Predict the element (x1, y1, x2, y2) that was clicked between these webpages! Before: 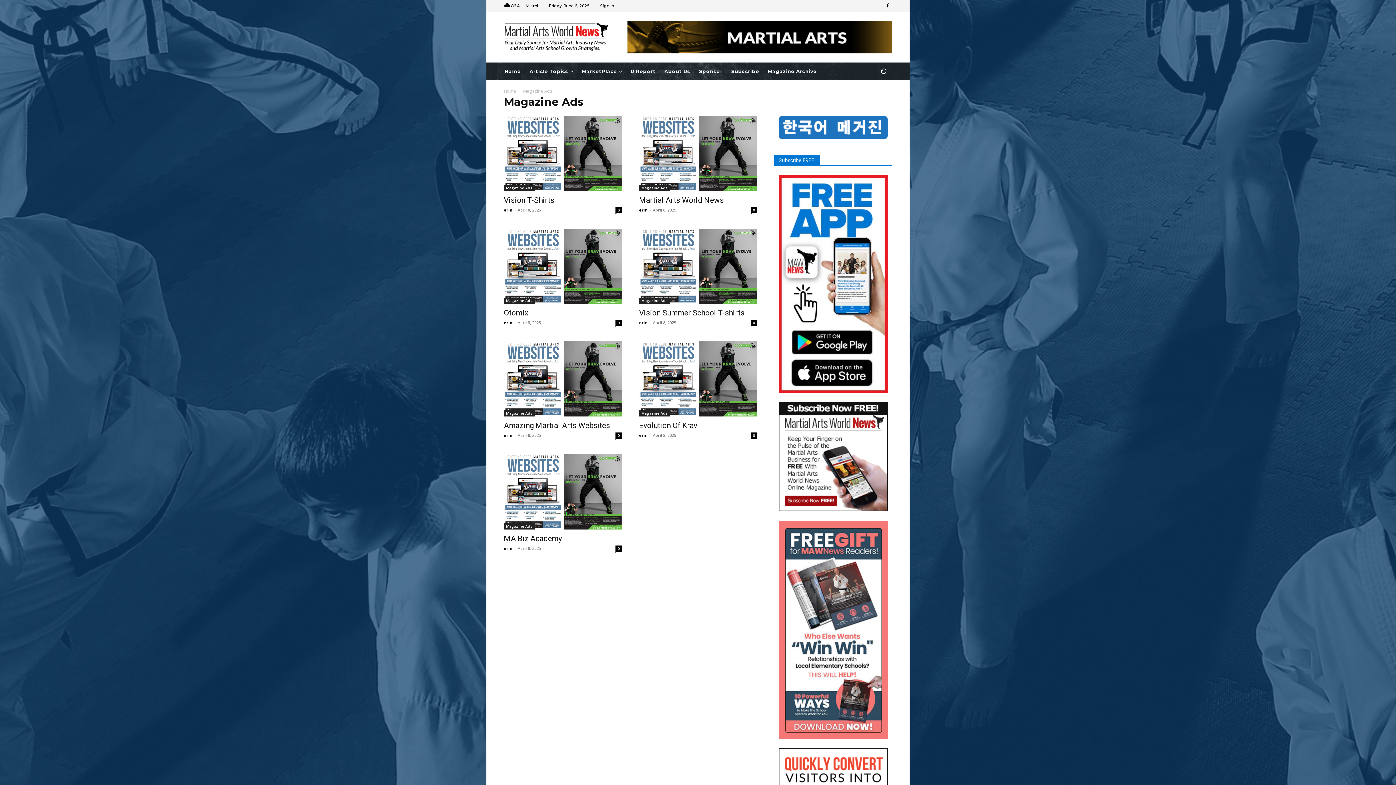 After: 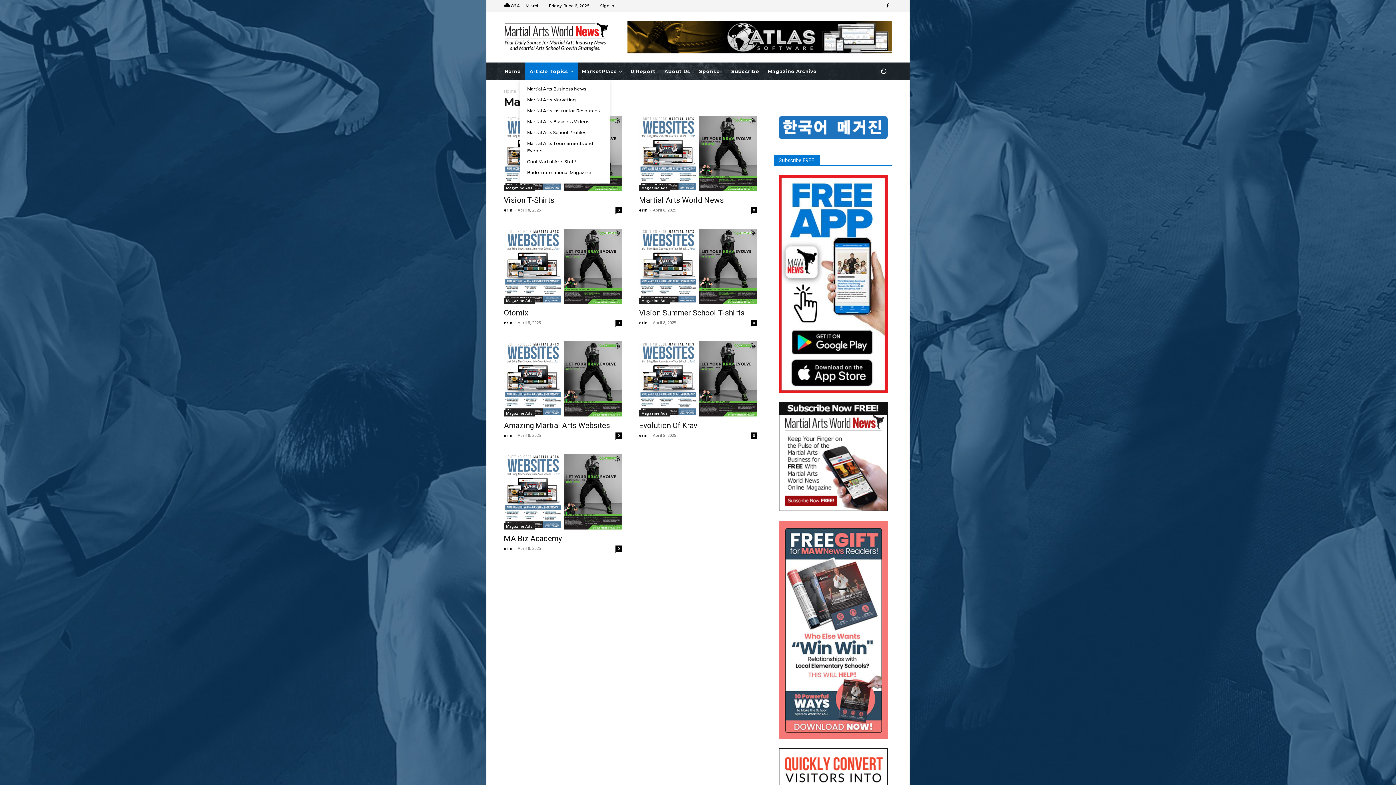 Action: bbox: (525, 62, 577, 80) label: Article Topics